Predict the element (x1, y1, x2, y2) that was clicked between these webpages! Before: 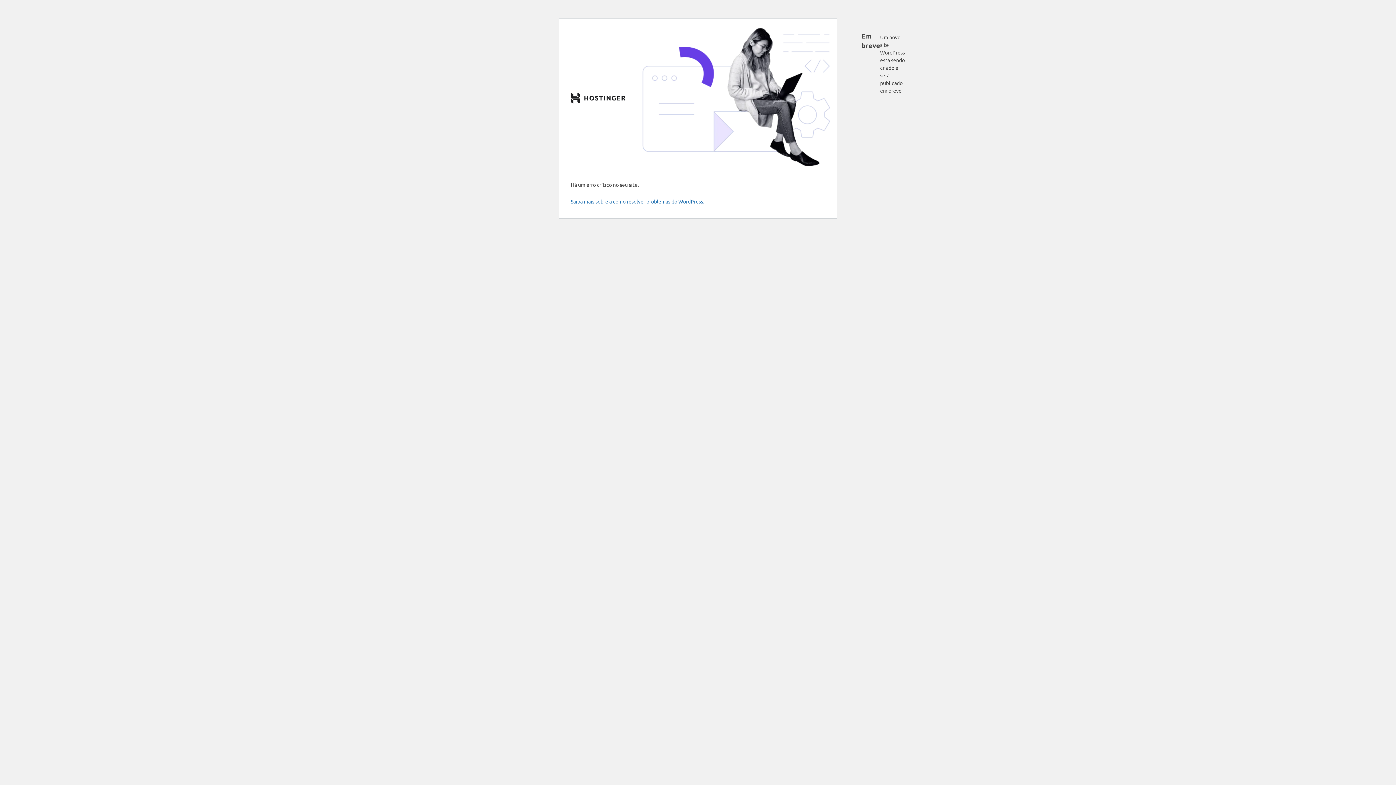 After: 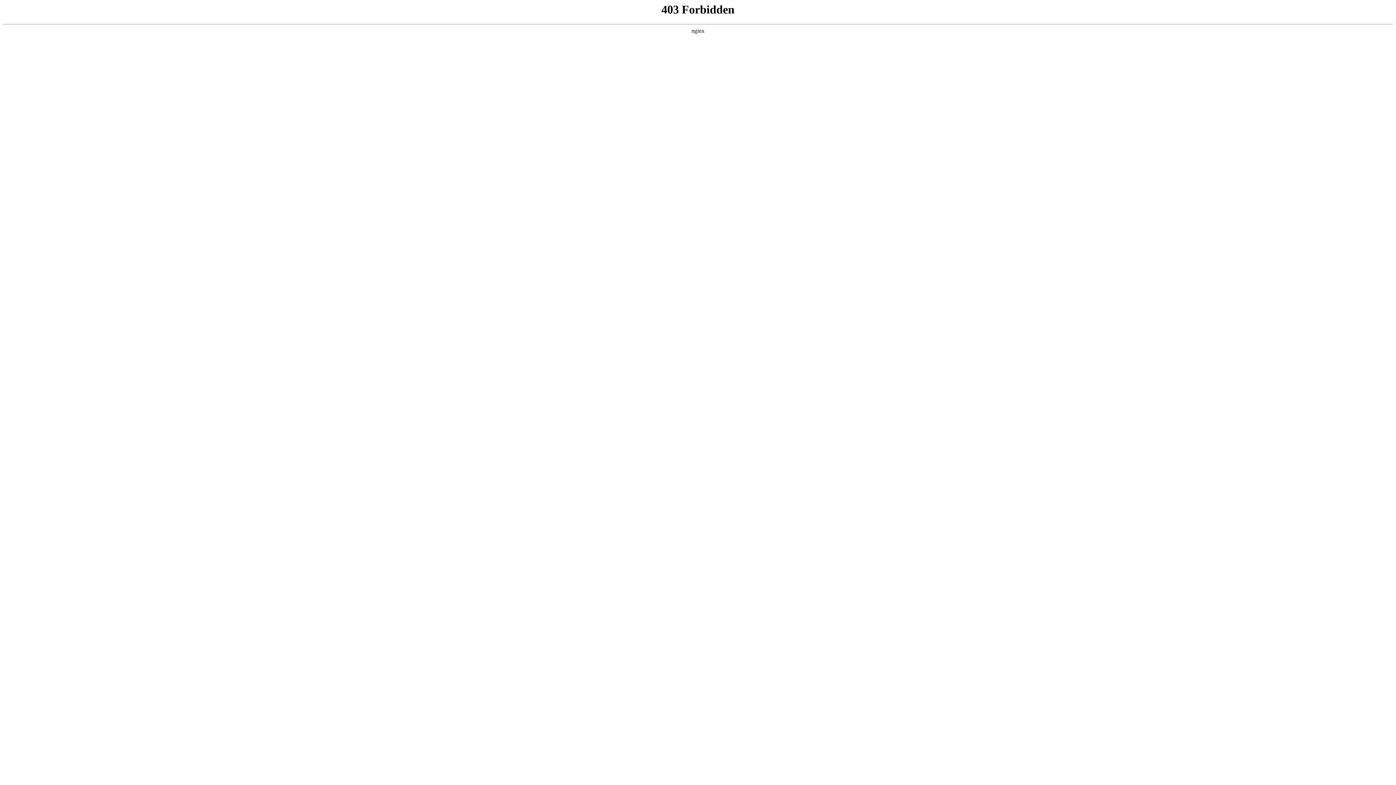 Action: label: Saiba mais sobre a como resolver problemas do WordPress. bbox: (570, 198, 704, 204)